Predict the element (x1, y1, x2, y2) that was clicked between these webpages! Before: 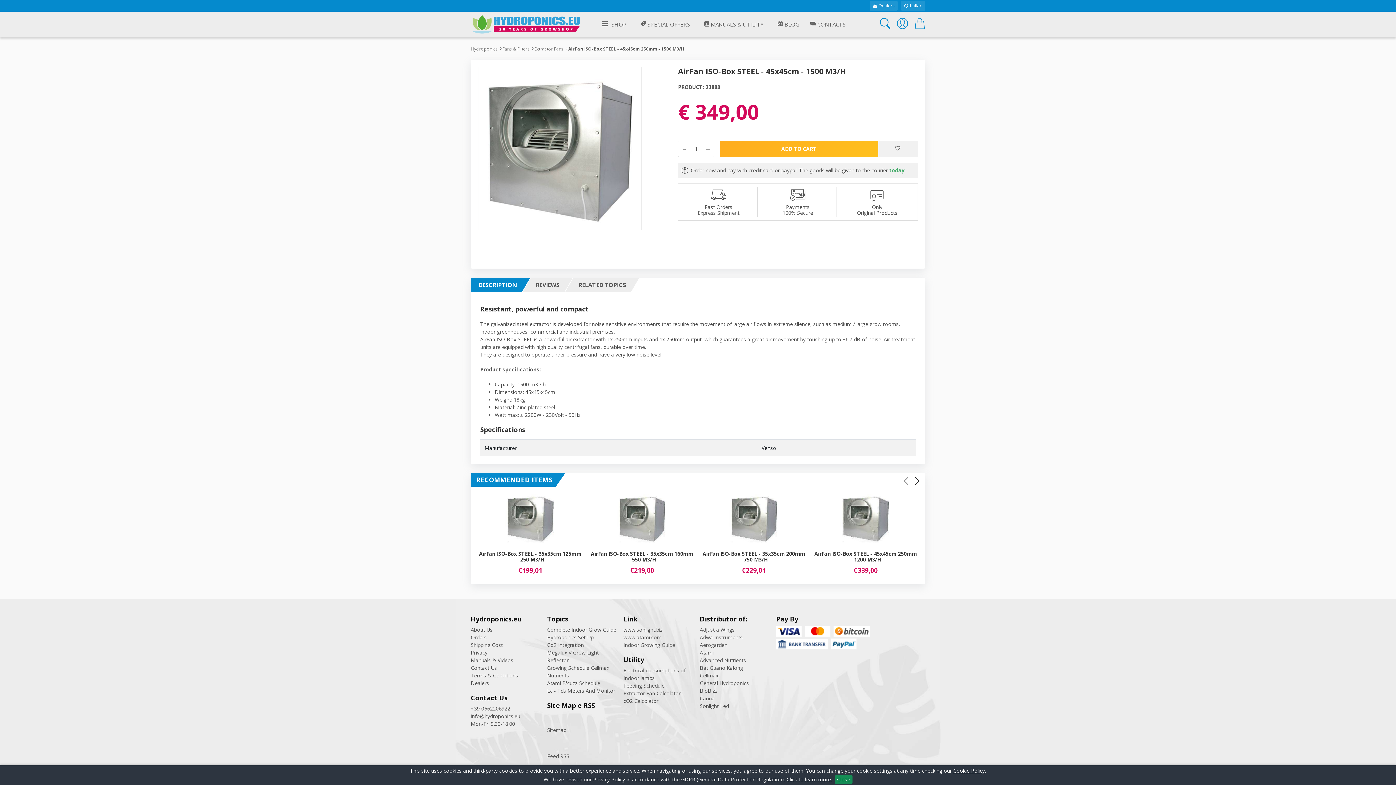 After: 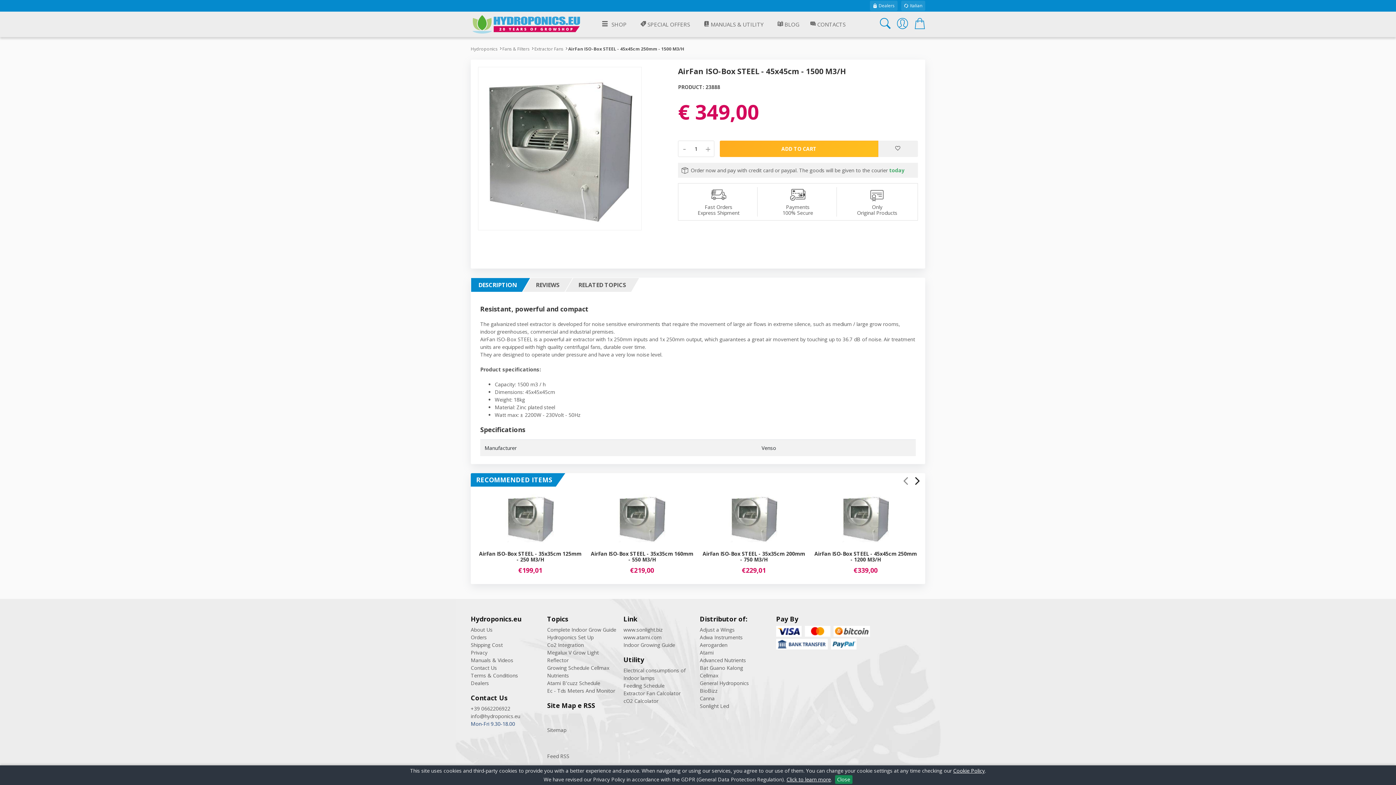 Action: bbox: (470, 720, 515, 727) label: Mon-Fri 9.30-18.00